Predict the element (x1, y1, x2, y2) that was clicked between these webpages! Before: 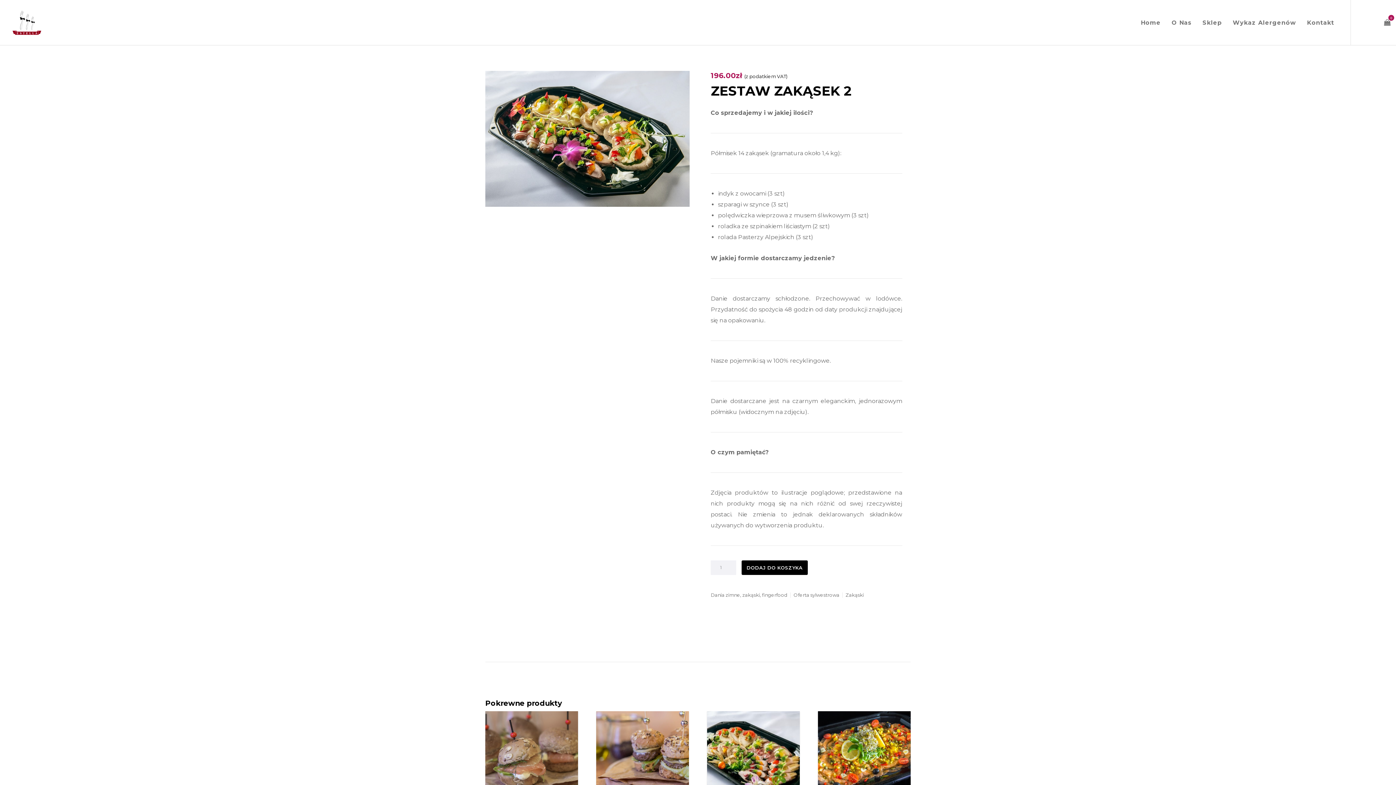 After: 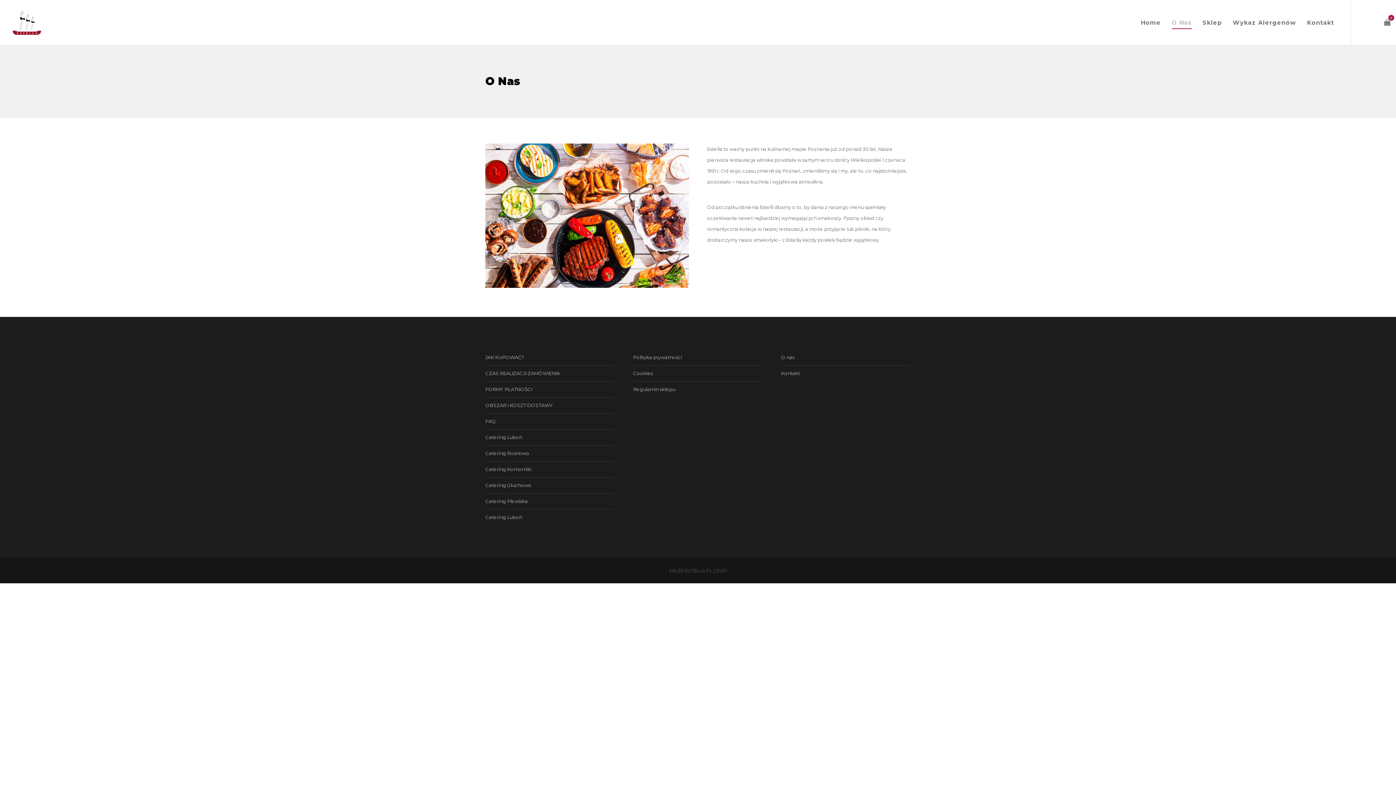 Action: bbox: (1166, 0, 1197, 45) label: O Nas